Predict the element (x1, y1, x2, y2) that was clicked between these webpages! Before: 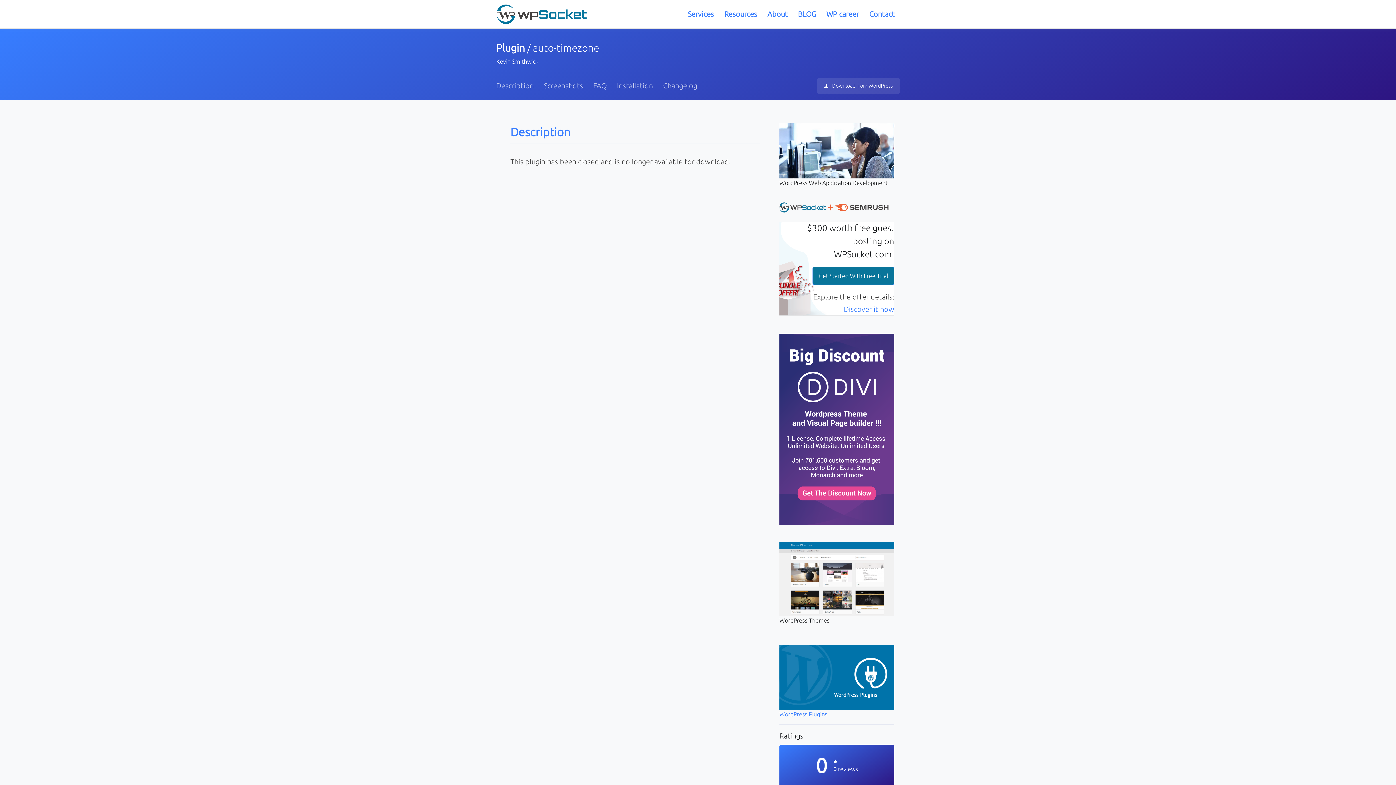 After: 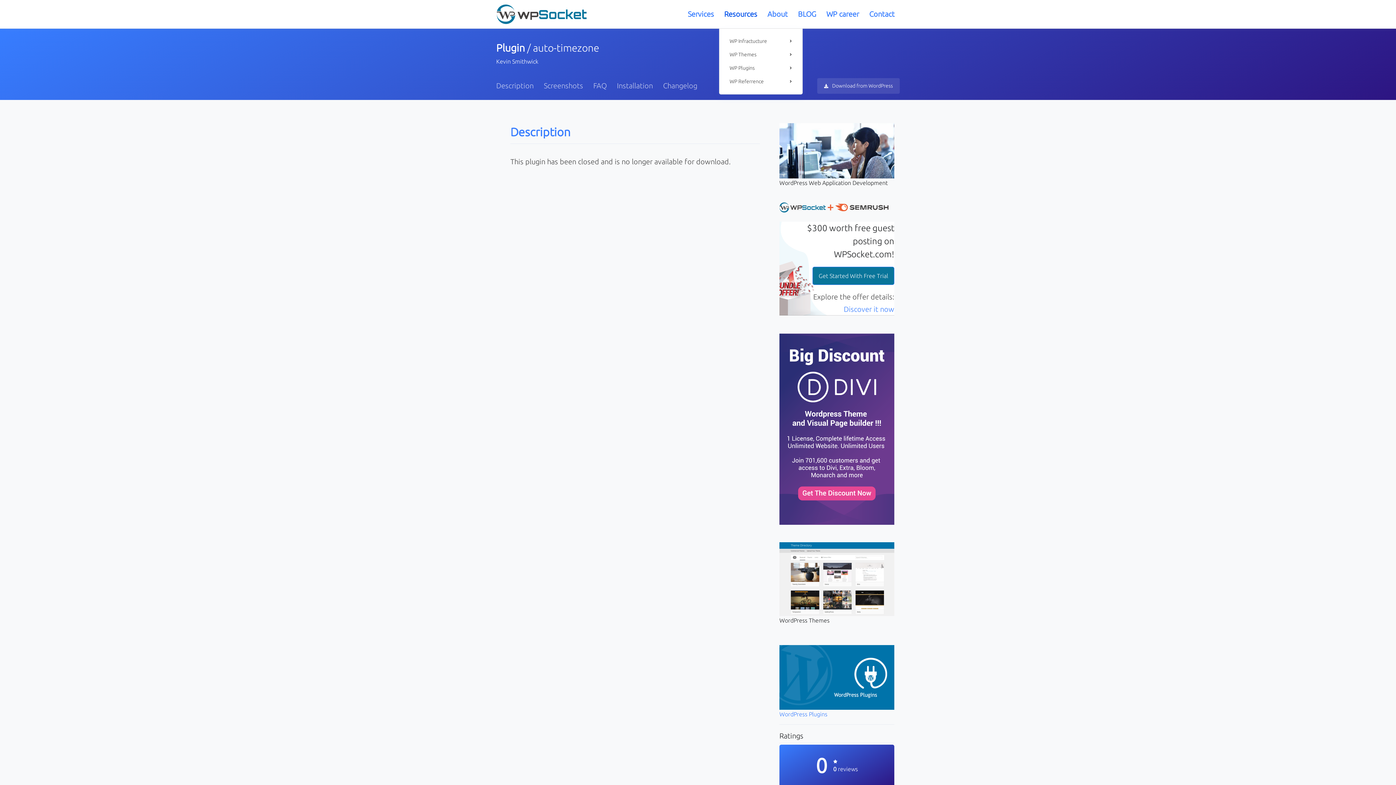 Action: label: Resources bbox: (719, 0, 762, 28)